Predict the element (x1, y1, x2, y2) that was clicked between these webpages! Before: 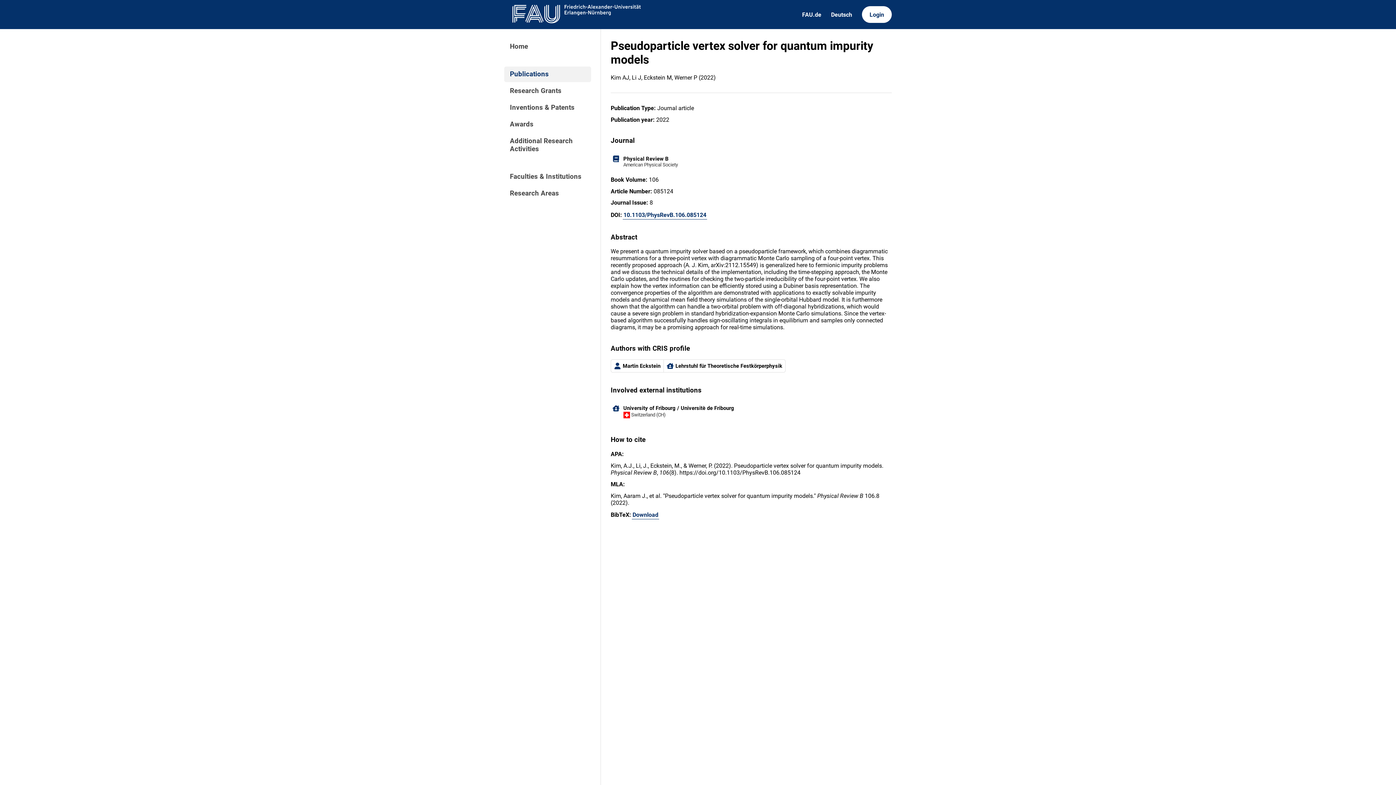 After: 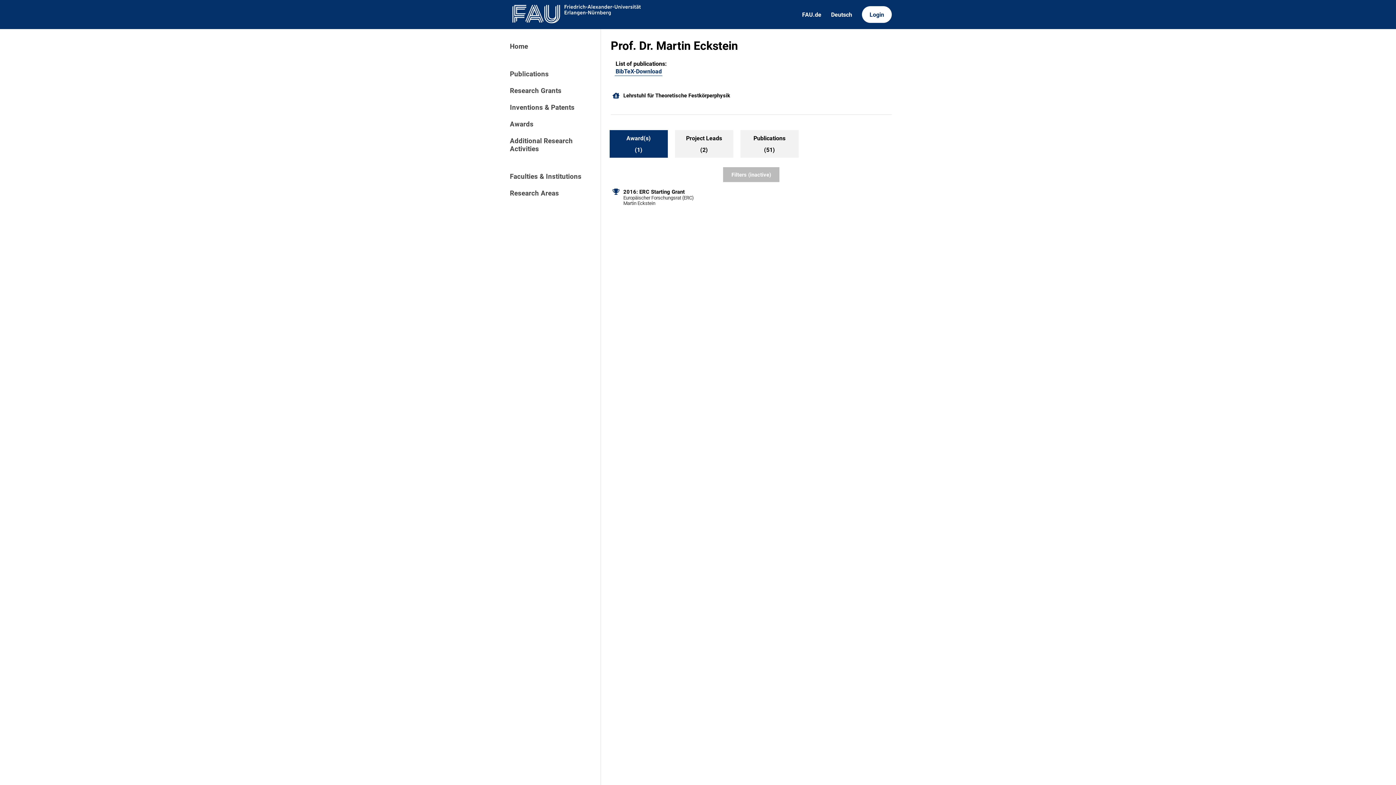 Action: label: Martin Eckstein bbox: (610, 359, 663, 372)